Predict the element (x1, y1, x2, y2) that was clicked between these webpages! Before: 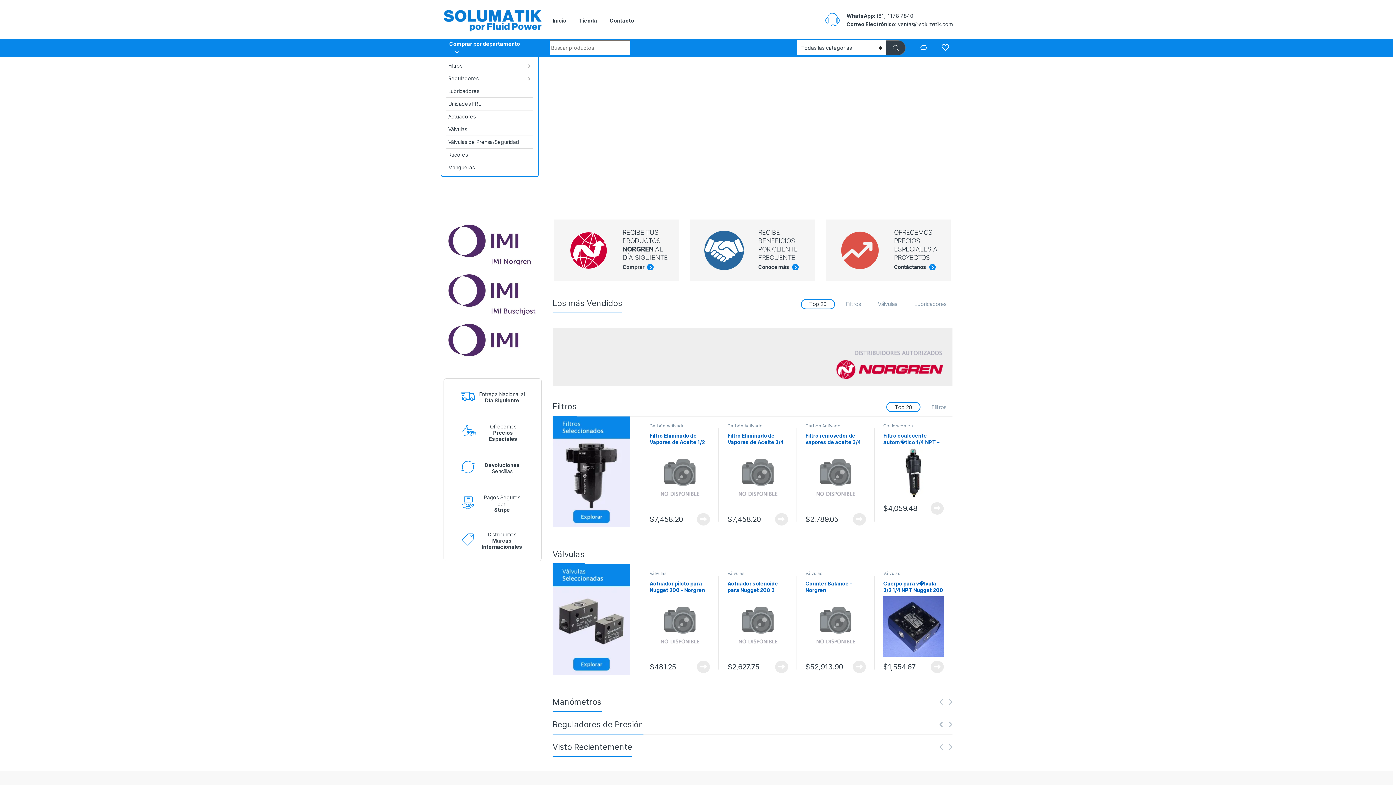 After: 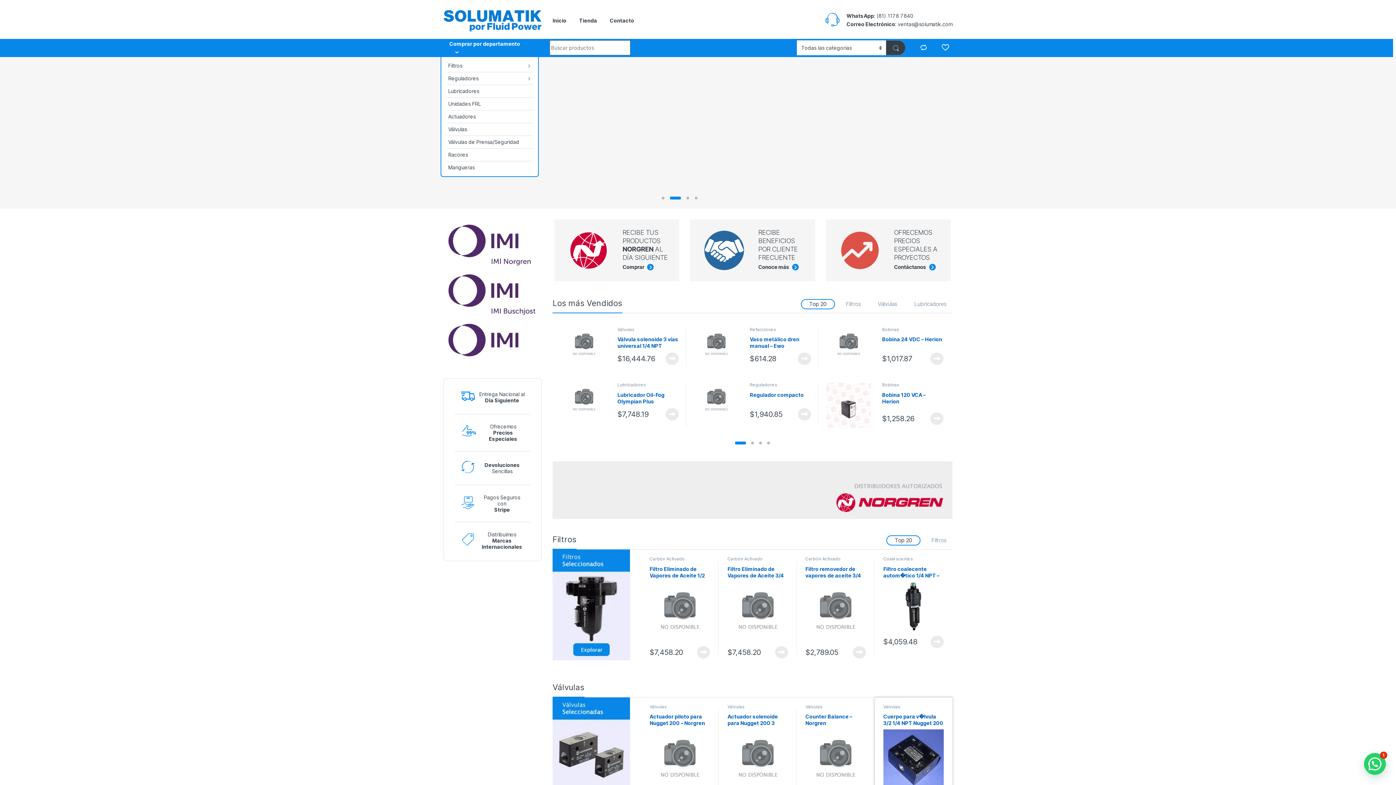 Action: bbox: (948, 720, 952, 729)